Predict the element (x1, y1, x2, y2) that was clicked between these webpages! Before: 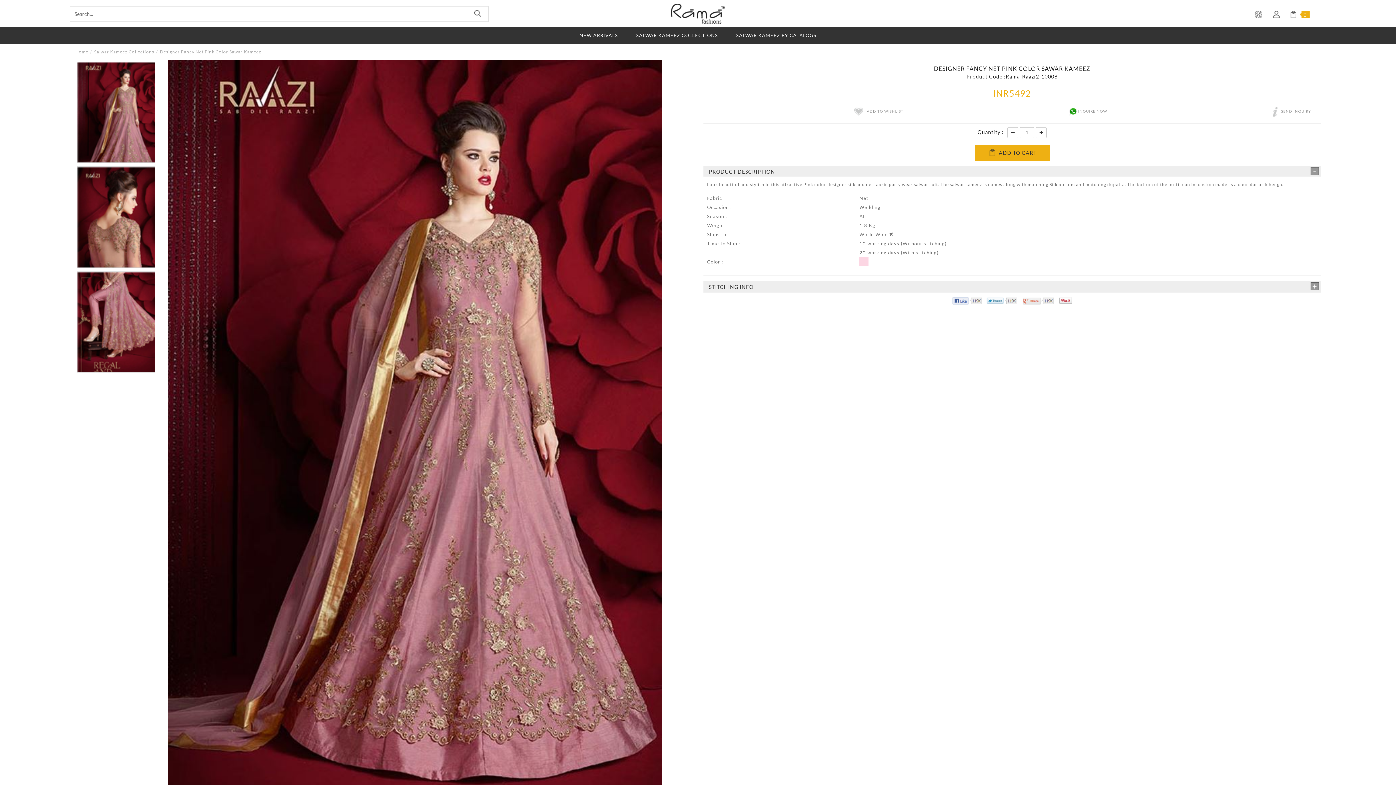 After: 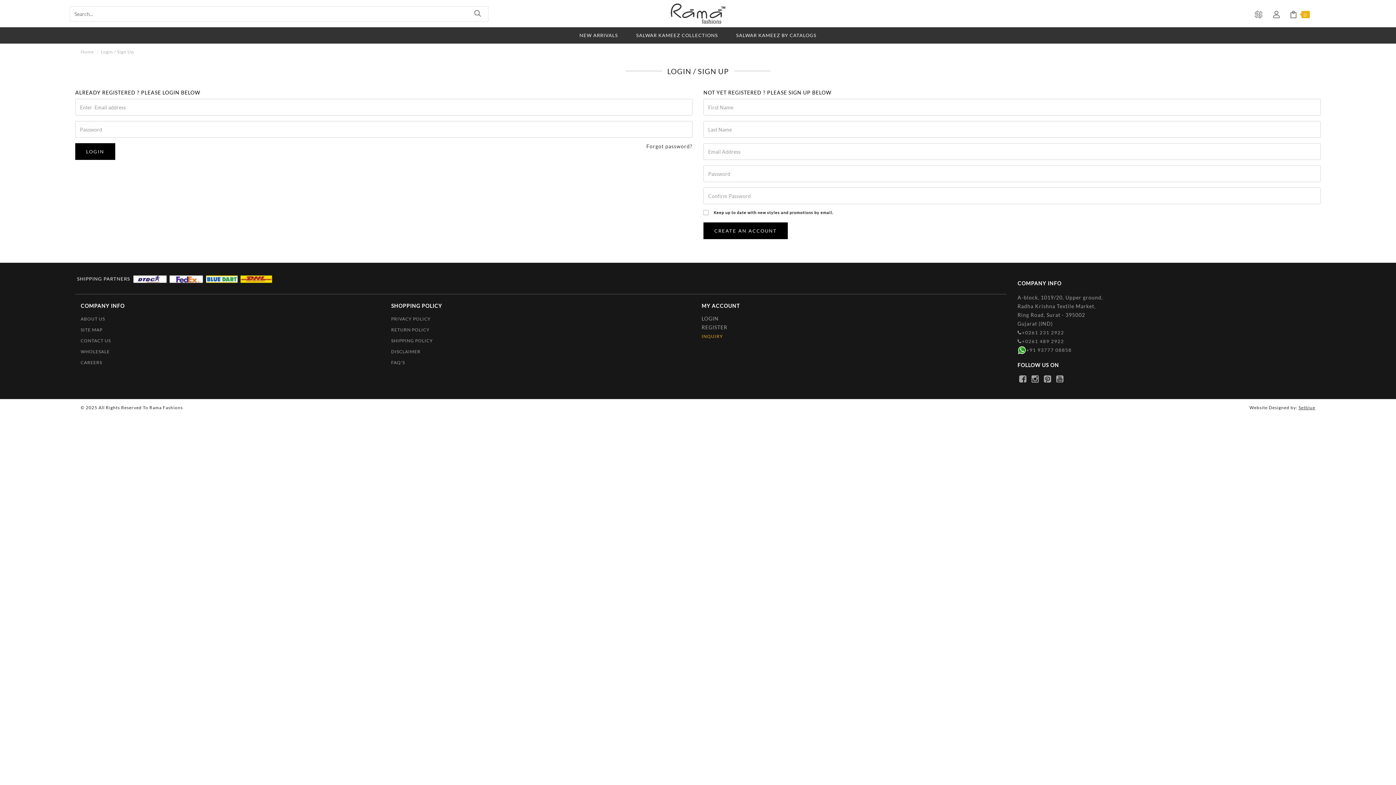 Action: bbox: (1273, 11, 1279, 16)